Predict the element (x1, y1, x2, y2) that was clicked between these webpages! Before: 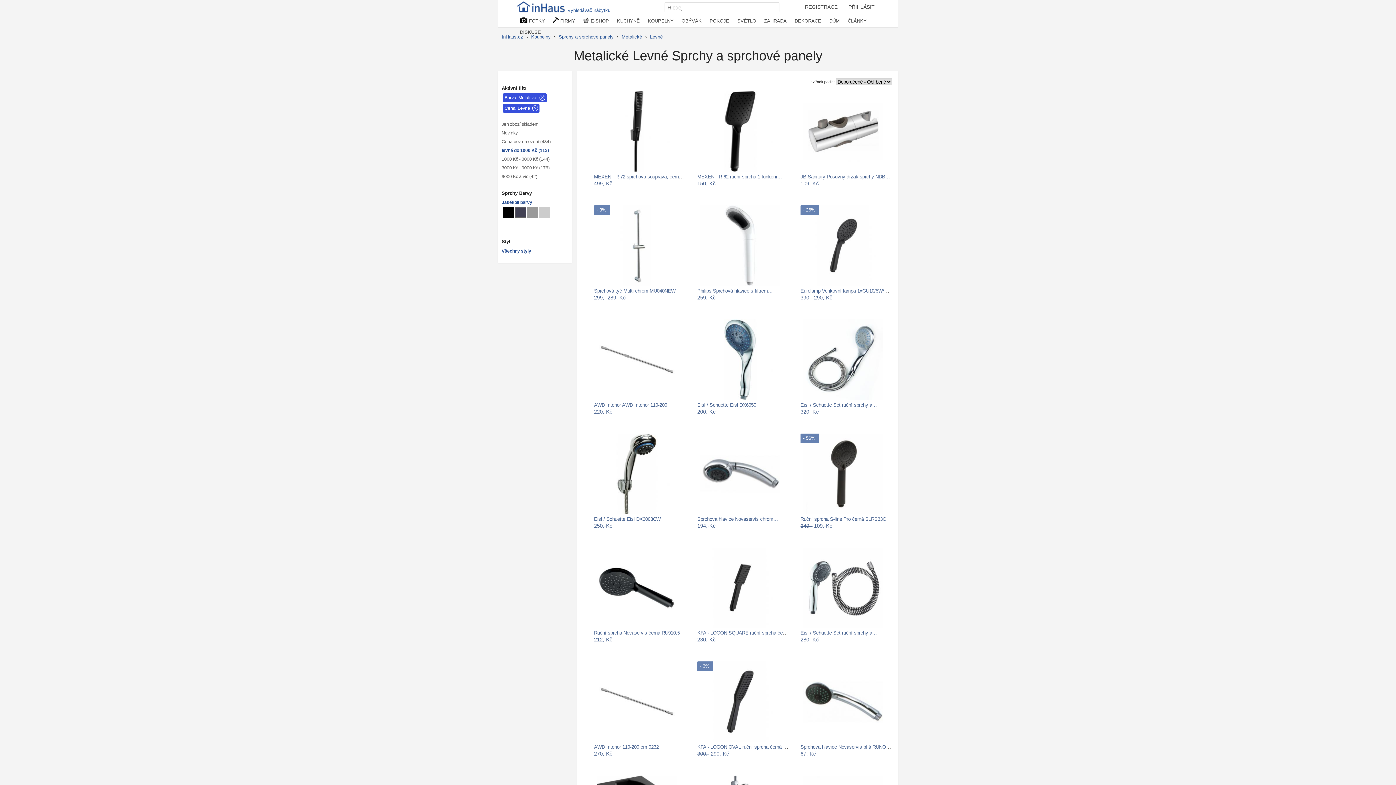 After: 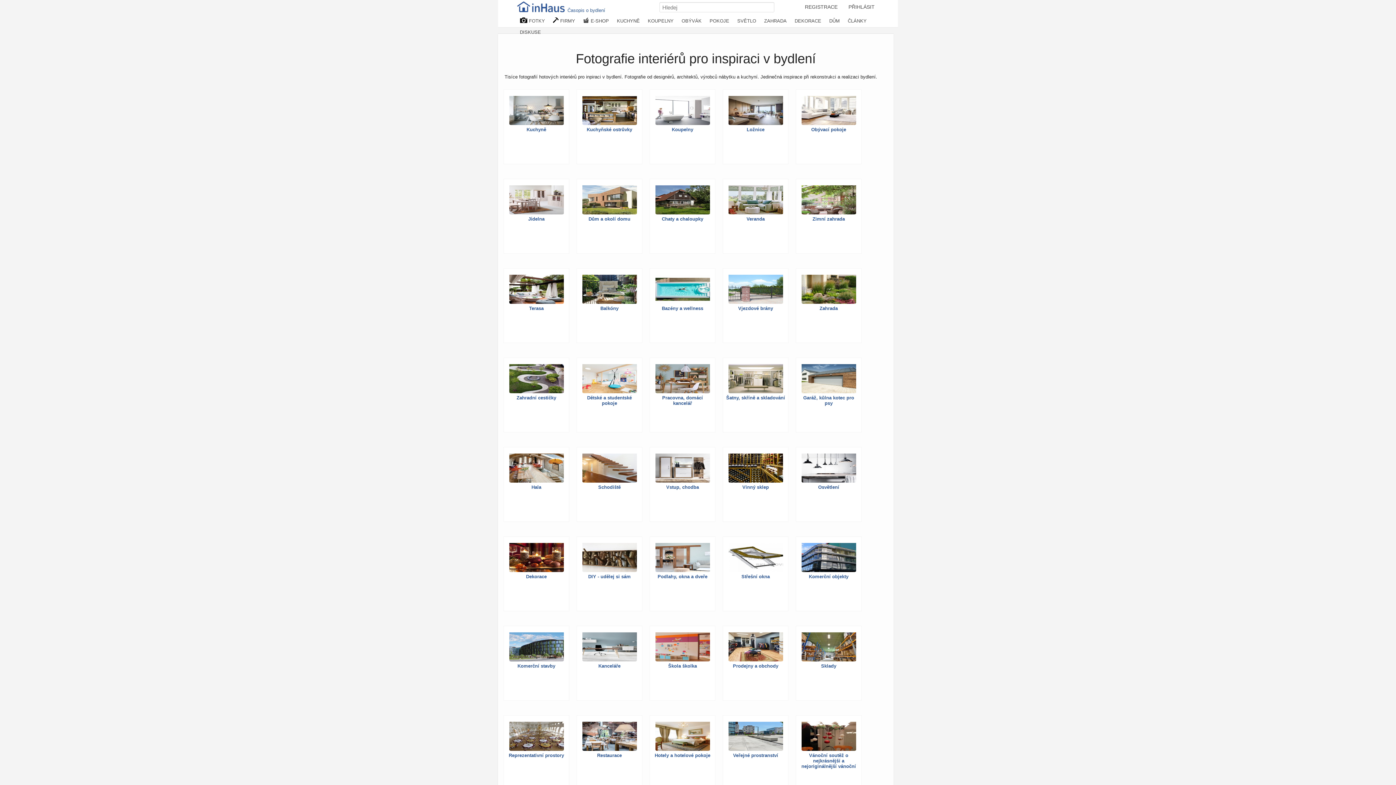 Action: label: InHaus.cz bbox: (500, 29, 525, 44)